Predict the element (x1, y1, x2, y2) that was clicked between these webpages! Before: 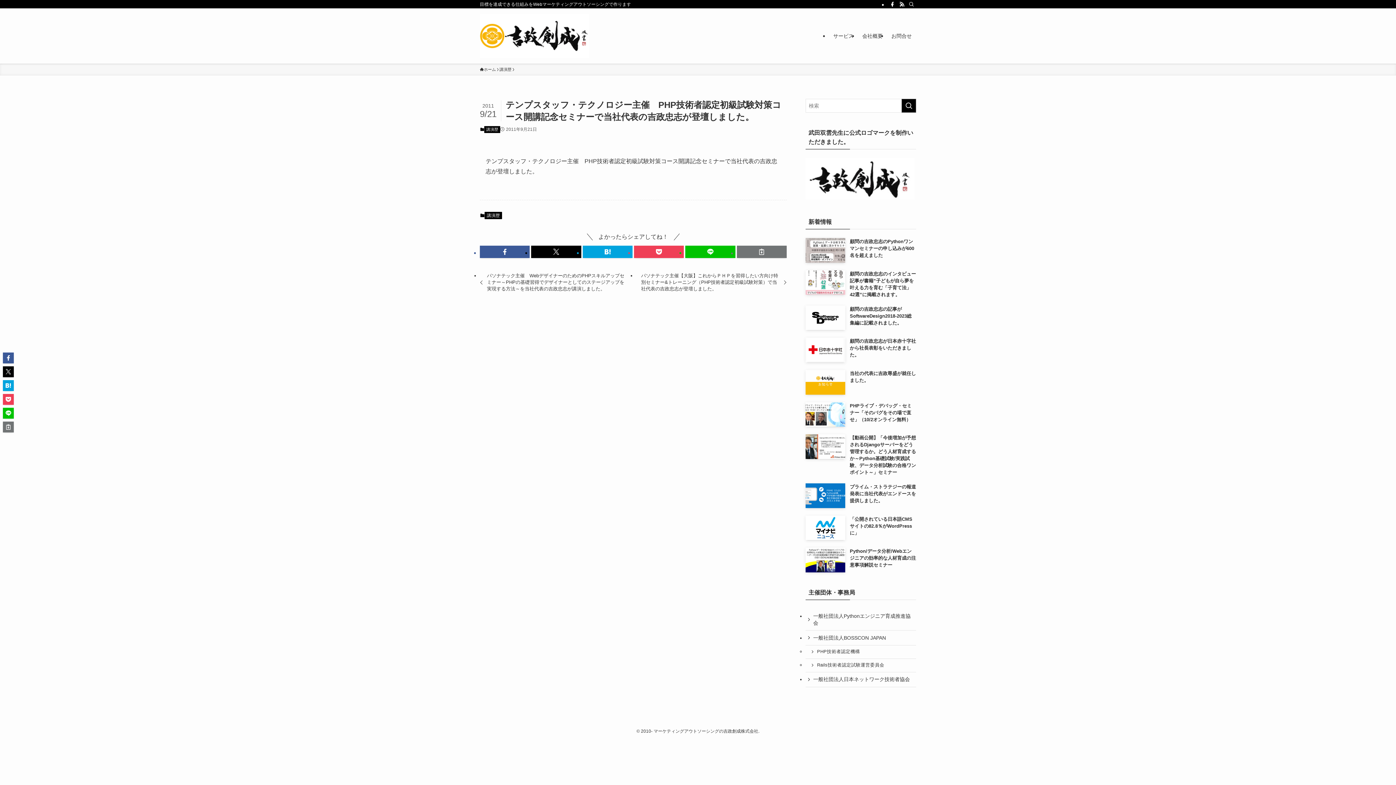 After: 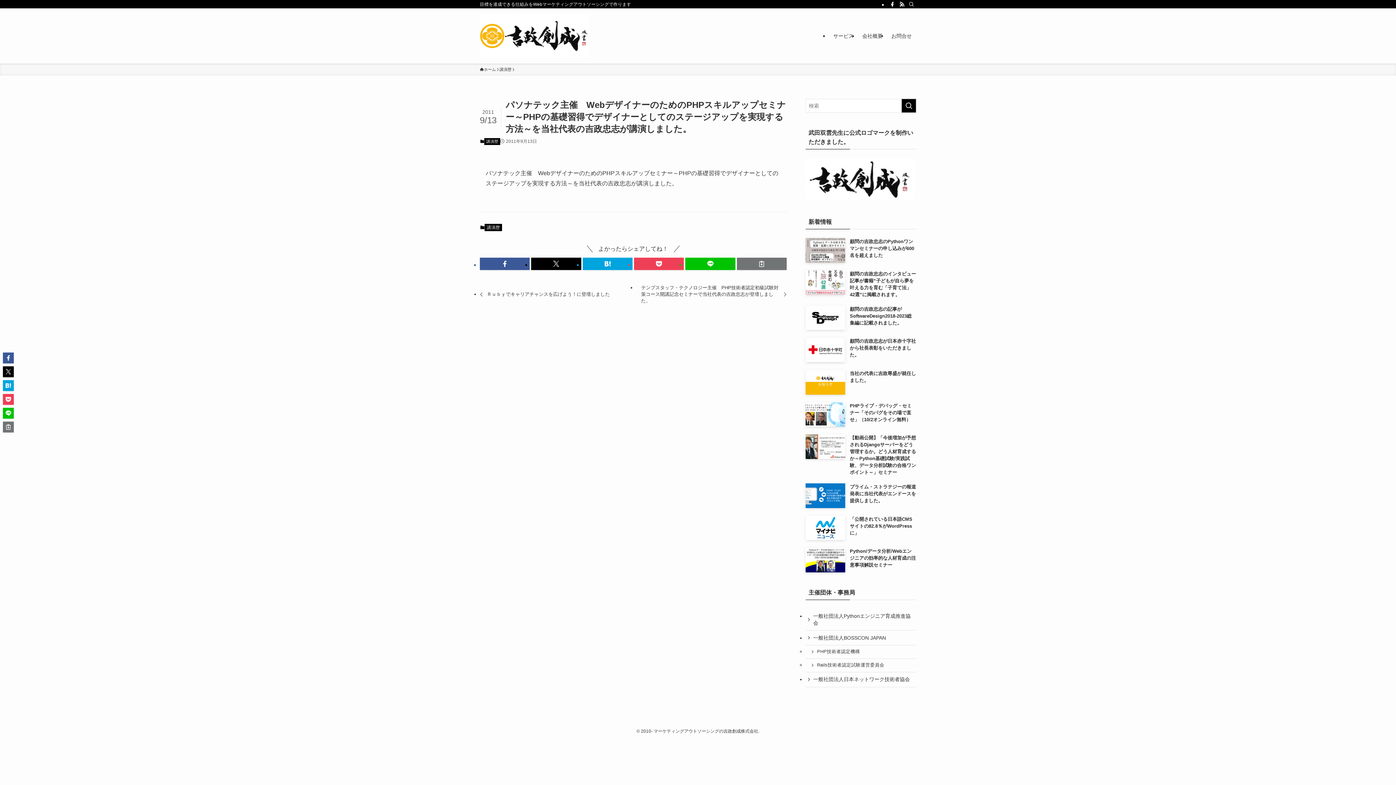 Action: bbox: (480, 269, 630, 294) label: パソナテック主催　WebデザイナーのためのPHPスキルアップセミナー～PHPの基礎習得でデザイナーとしてのステージアップを実現する方法～を当社代表の吉政忠志が講演しました。